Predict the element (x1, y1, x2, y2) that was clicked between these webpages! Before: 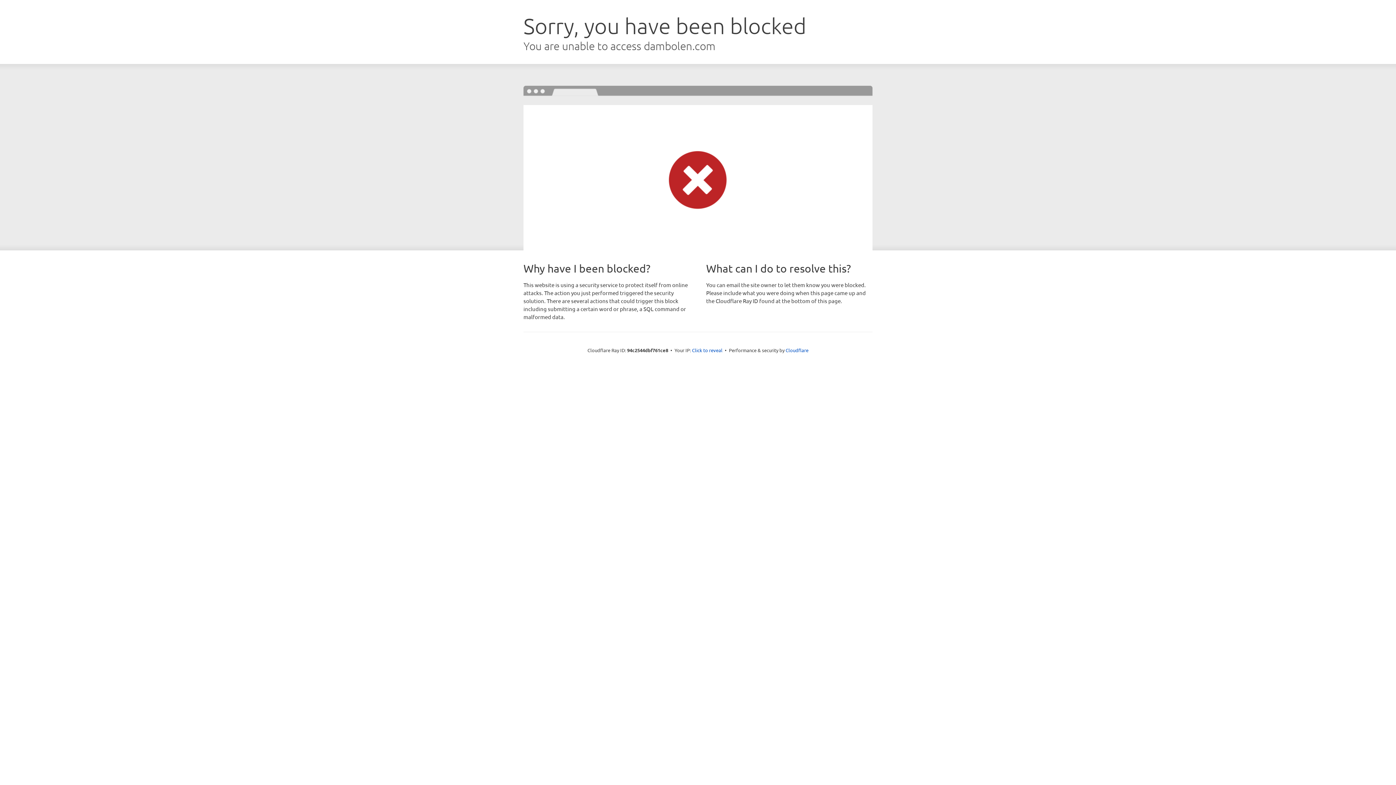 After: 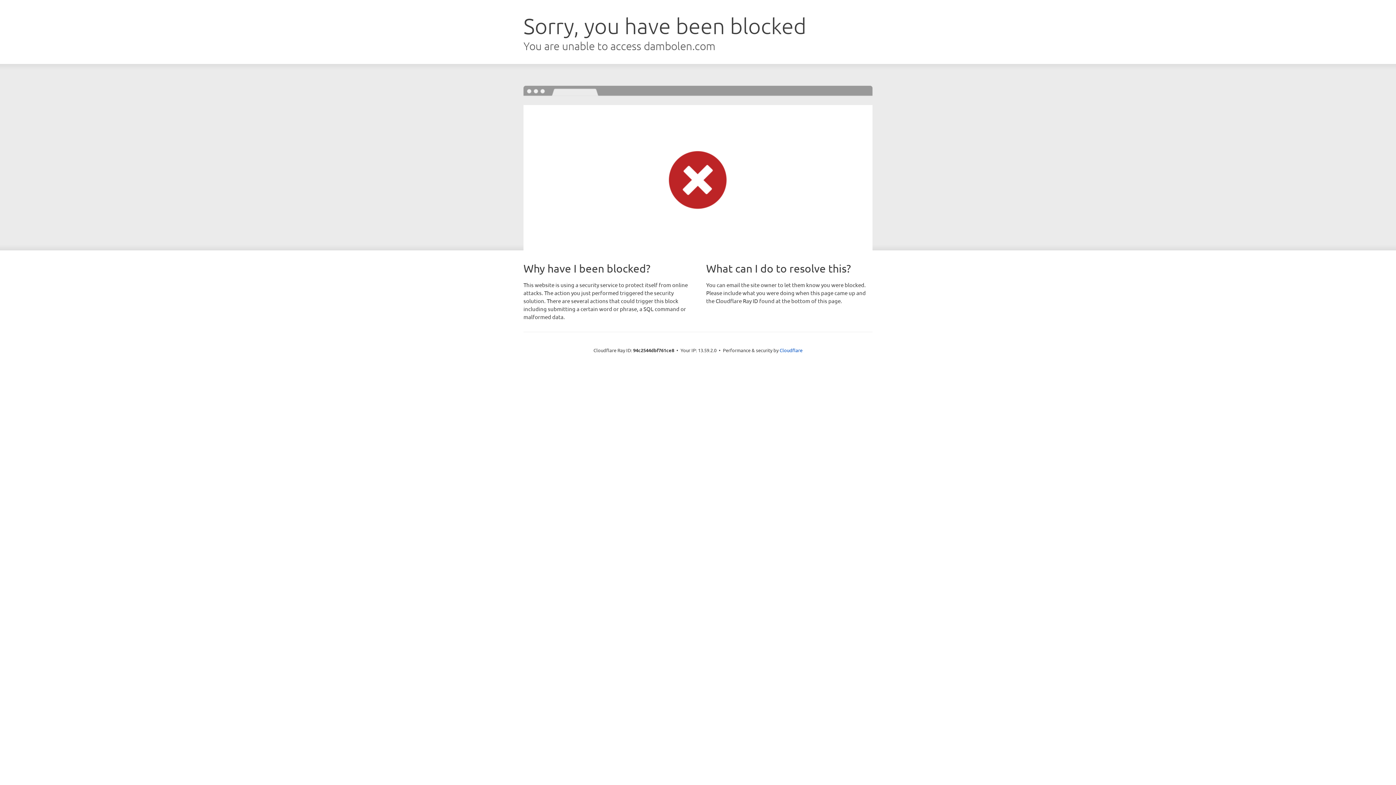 Action: label: Click to reveal bbox: (692, 346, 722, 353)